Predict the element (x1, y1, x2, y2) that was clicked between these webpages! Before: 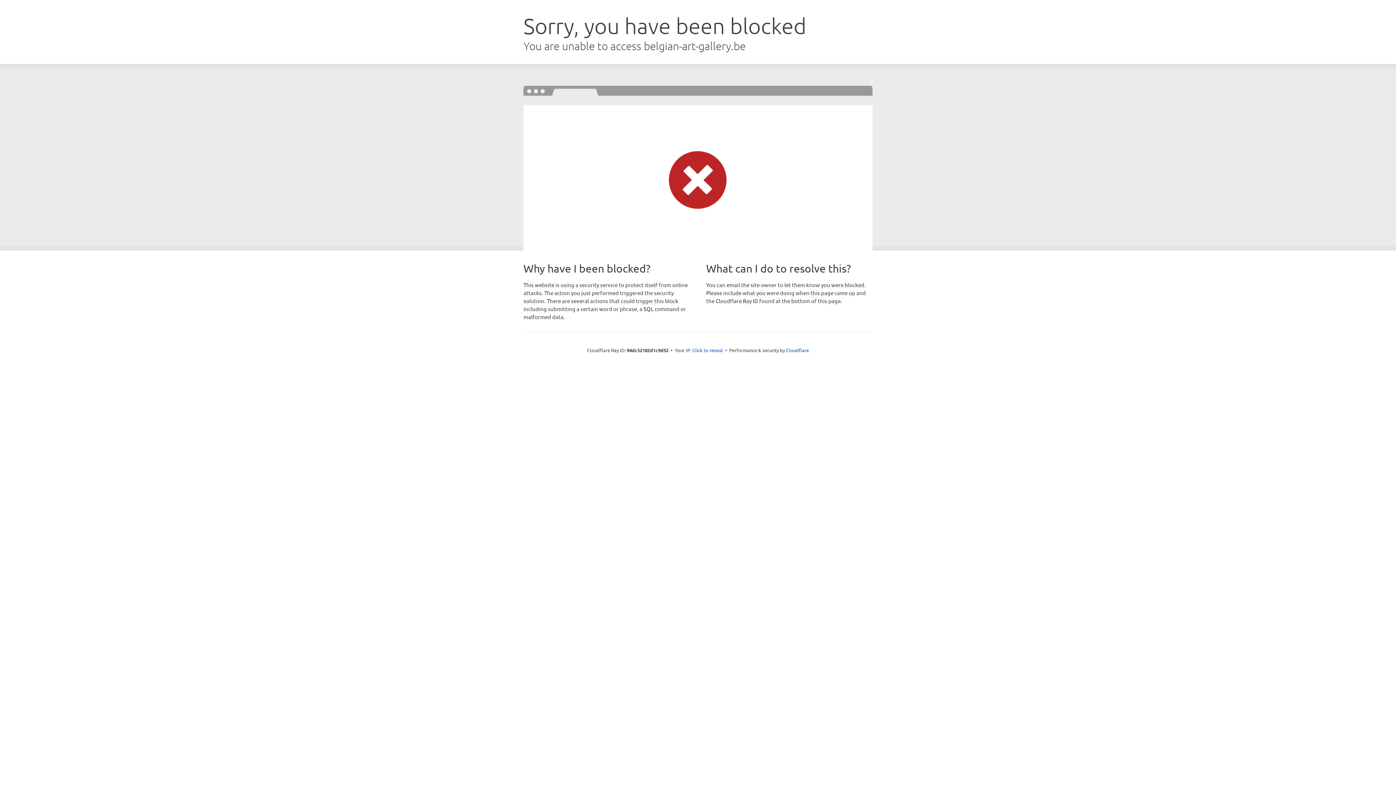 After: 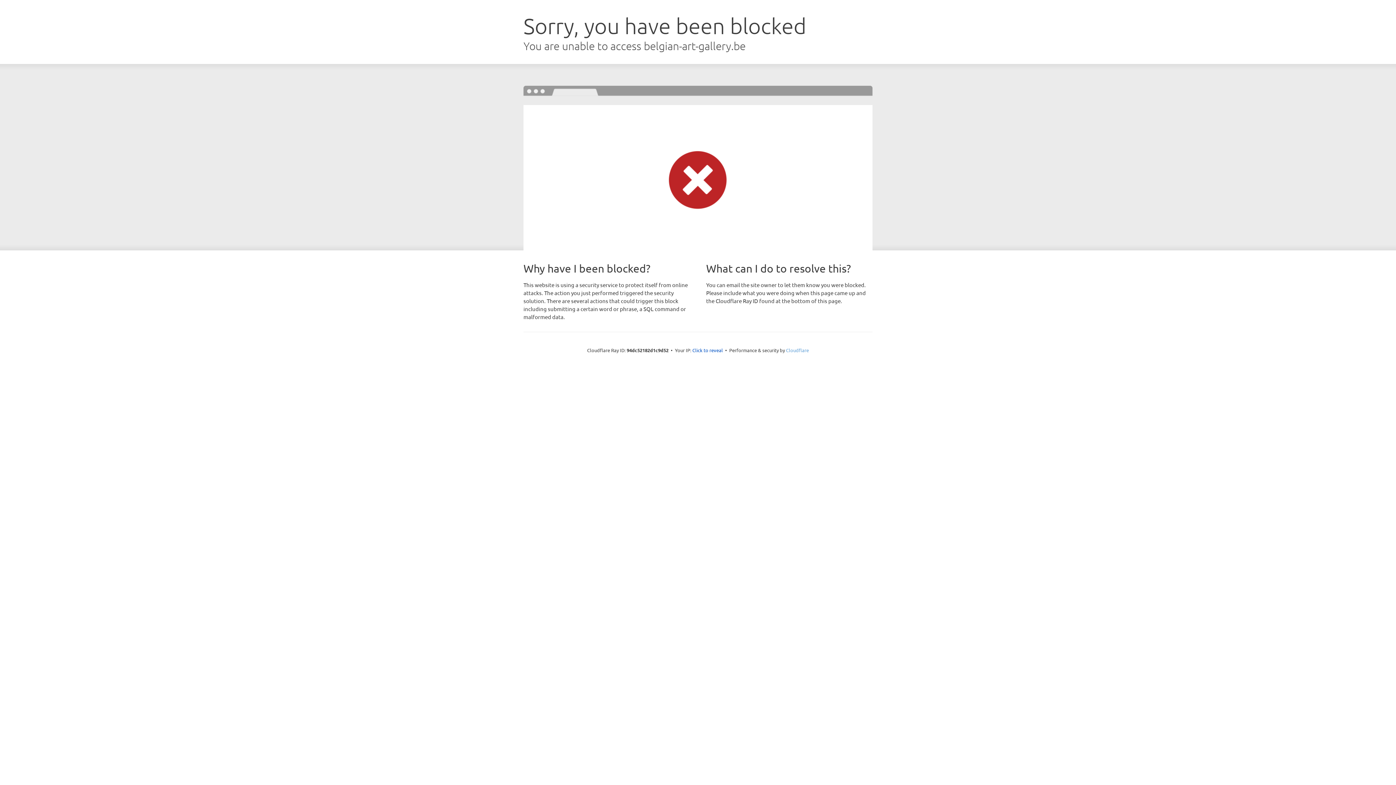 Action: label: Cloudflare bbox: (786, 347, 809, 353)